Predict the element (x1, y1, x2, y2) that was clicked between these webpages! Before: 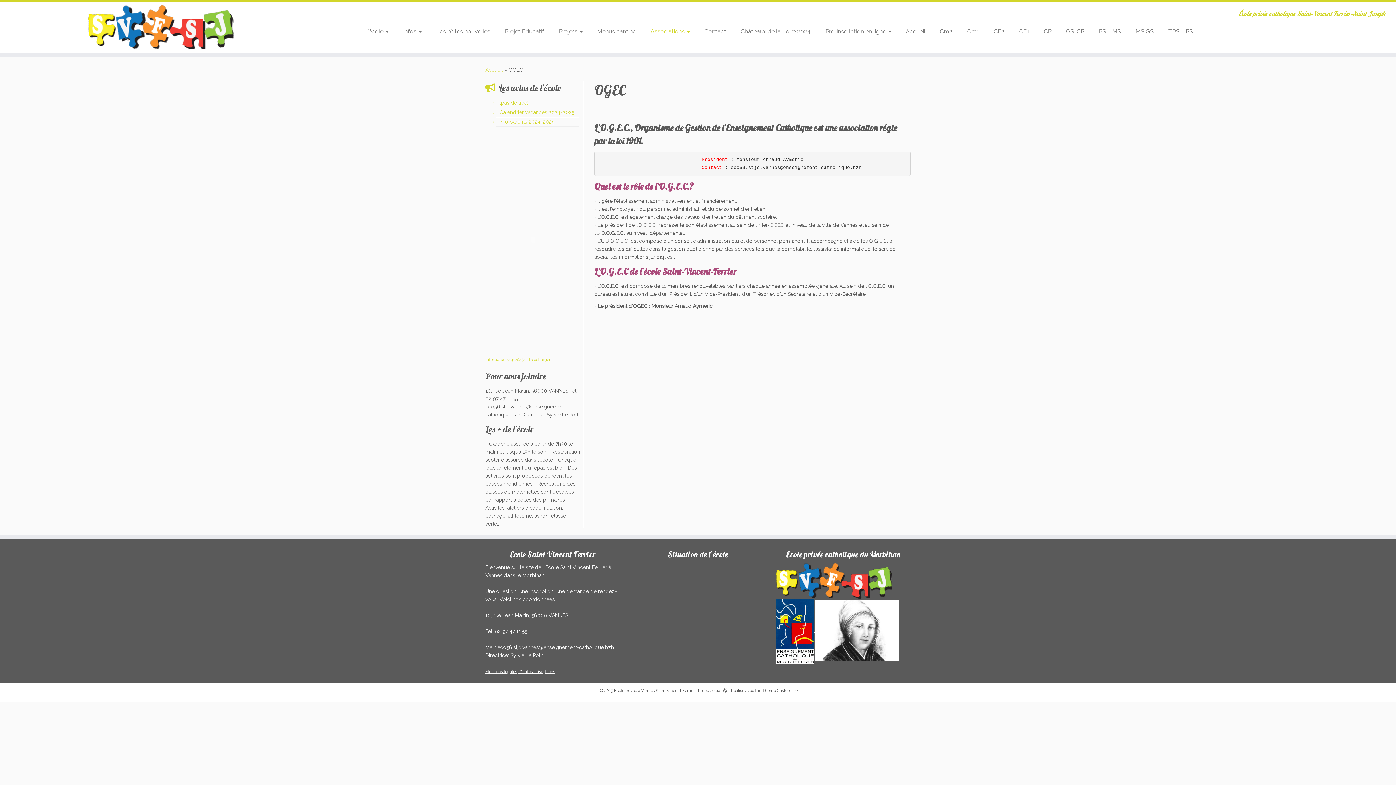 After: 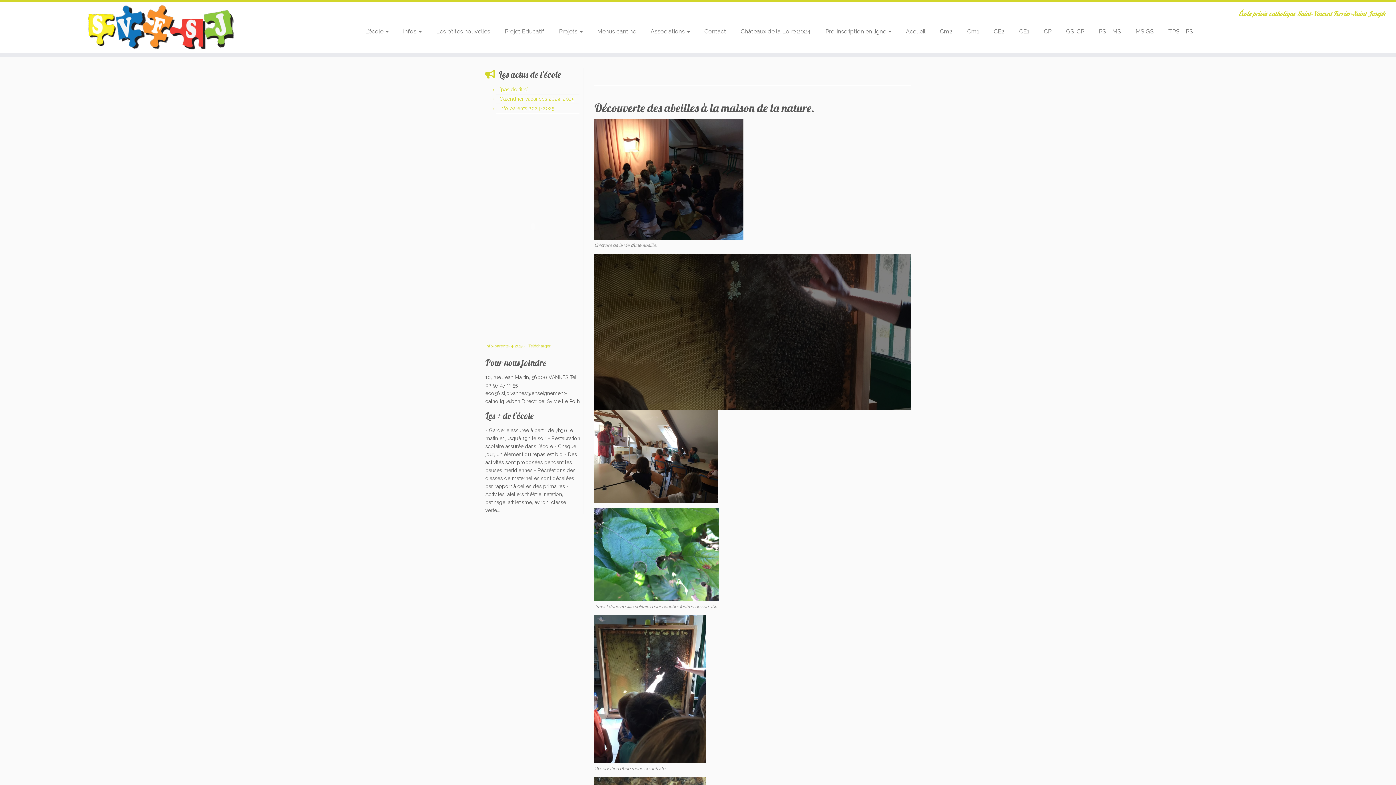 Action: label: (pas de titre) bbox: (499, 100, 528, 105)